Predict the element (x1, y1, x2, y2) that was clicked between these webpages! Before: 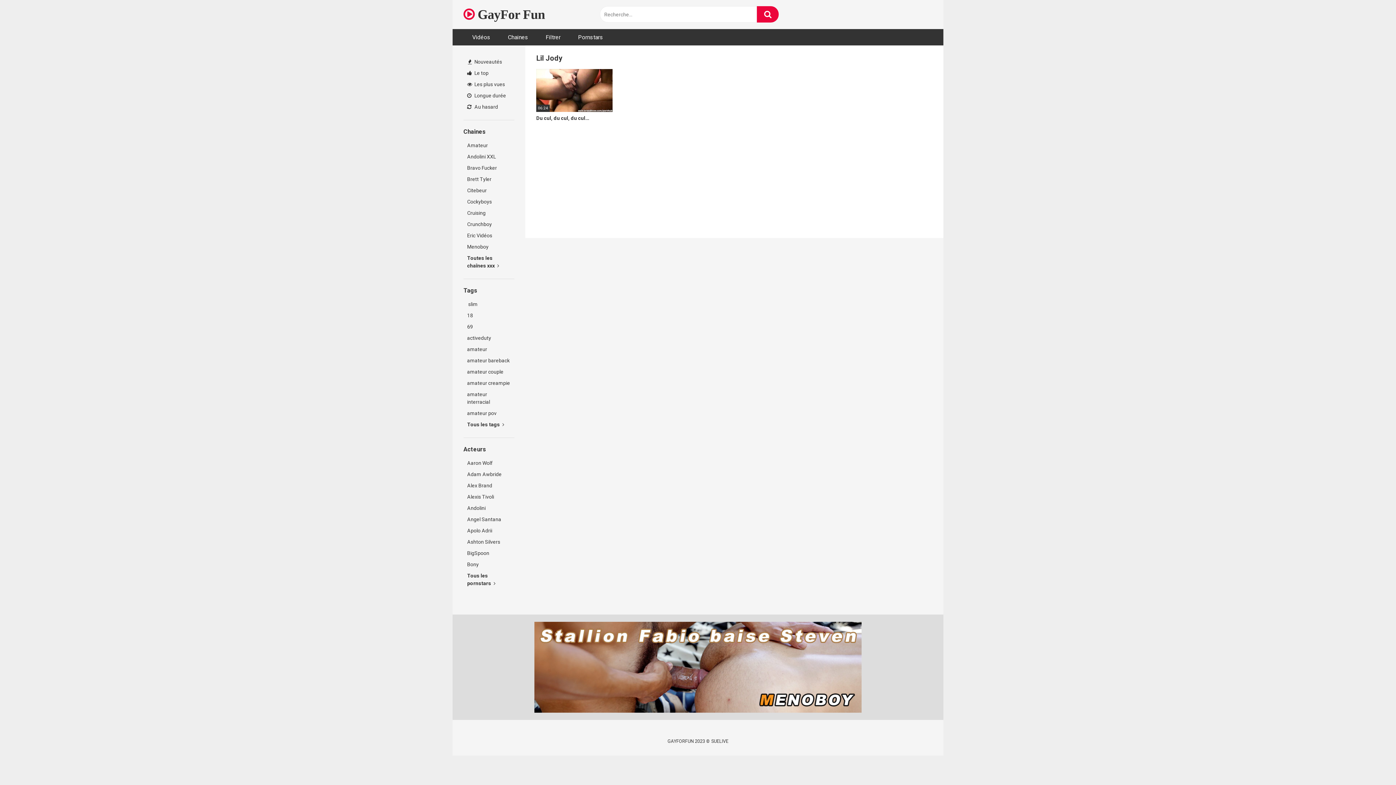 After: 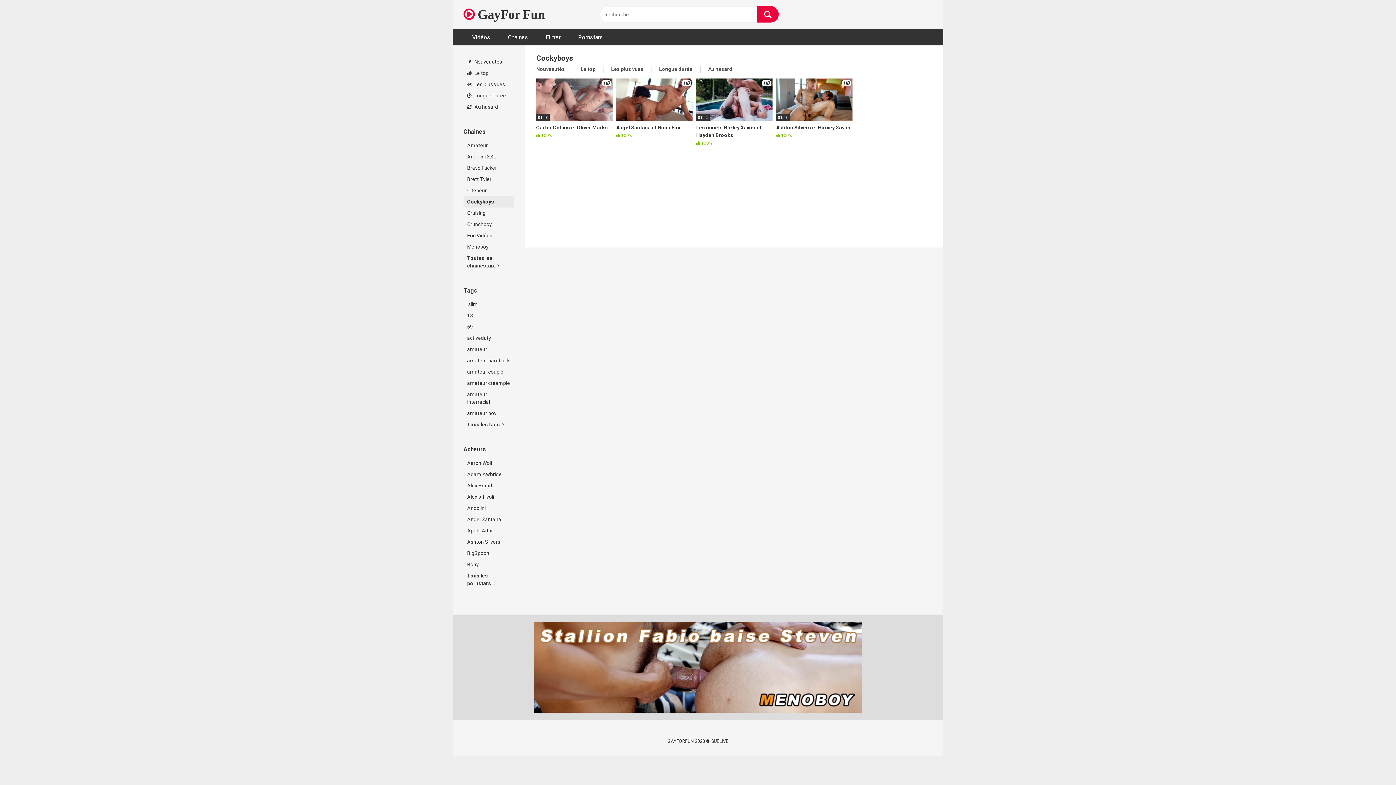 Action: bbox: (463, 196, 514, 207) label: Cockyboys